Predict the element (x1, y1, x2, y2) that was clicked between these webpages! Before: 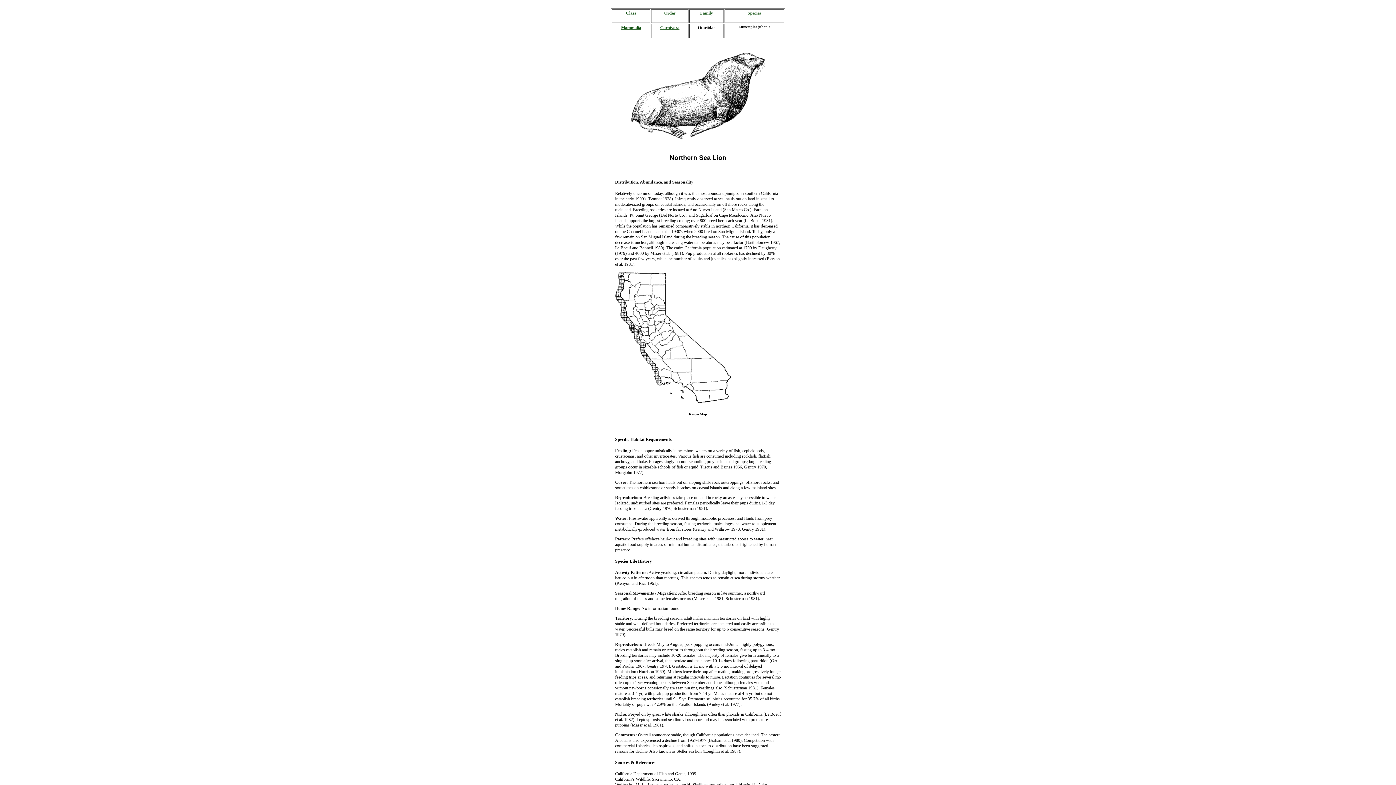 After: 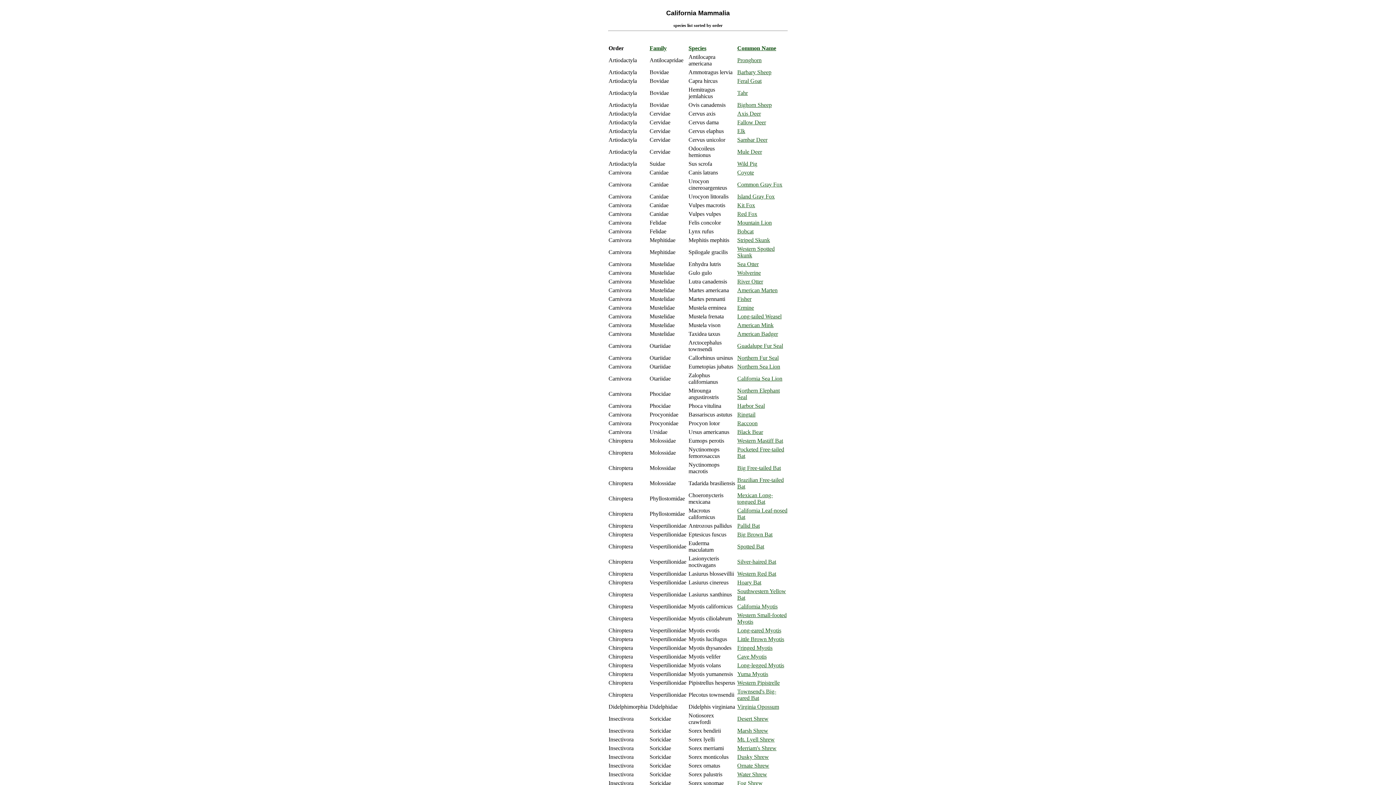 Action: bbox: (664, 10, 675, 15) label: Order